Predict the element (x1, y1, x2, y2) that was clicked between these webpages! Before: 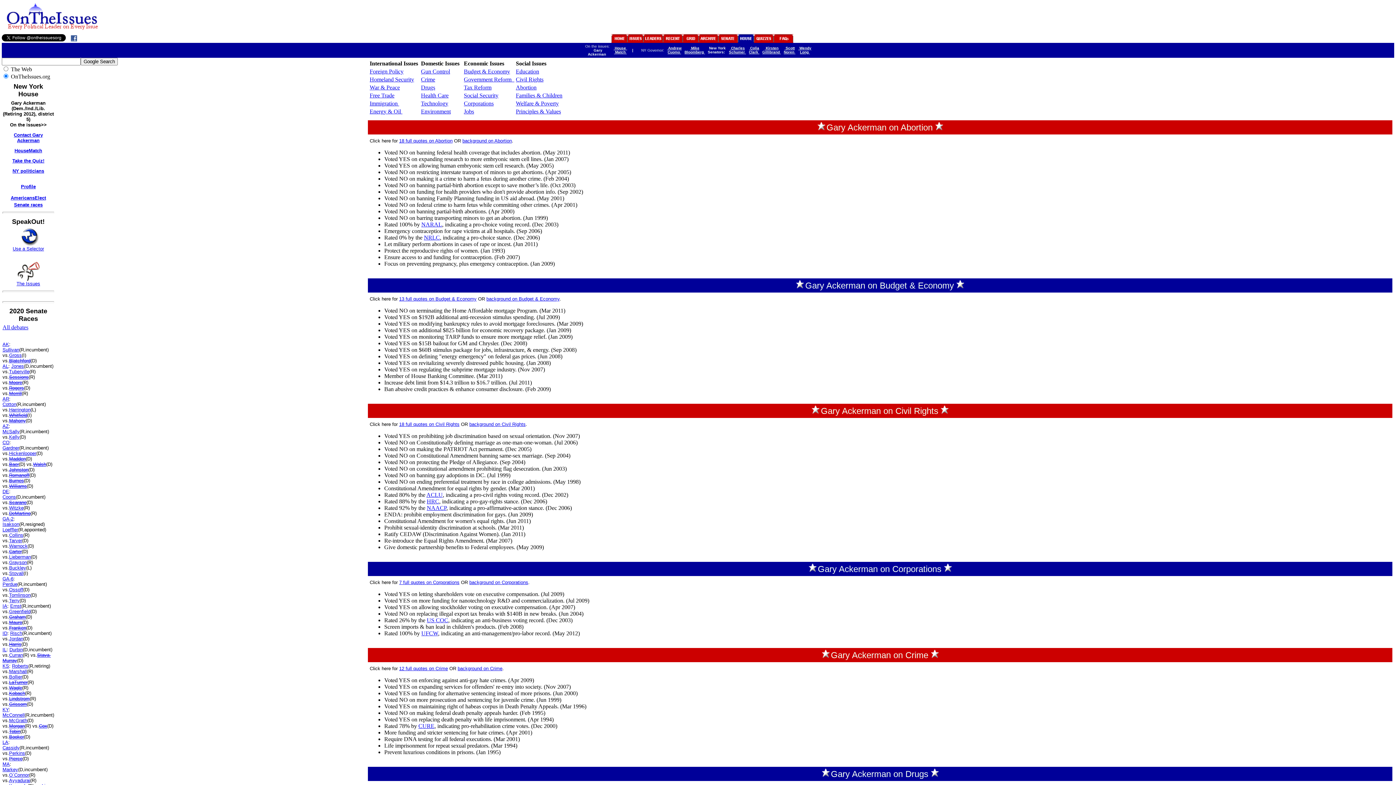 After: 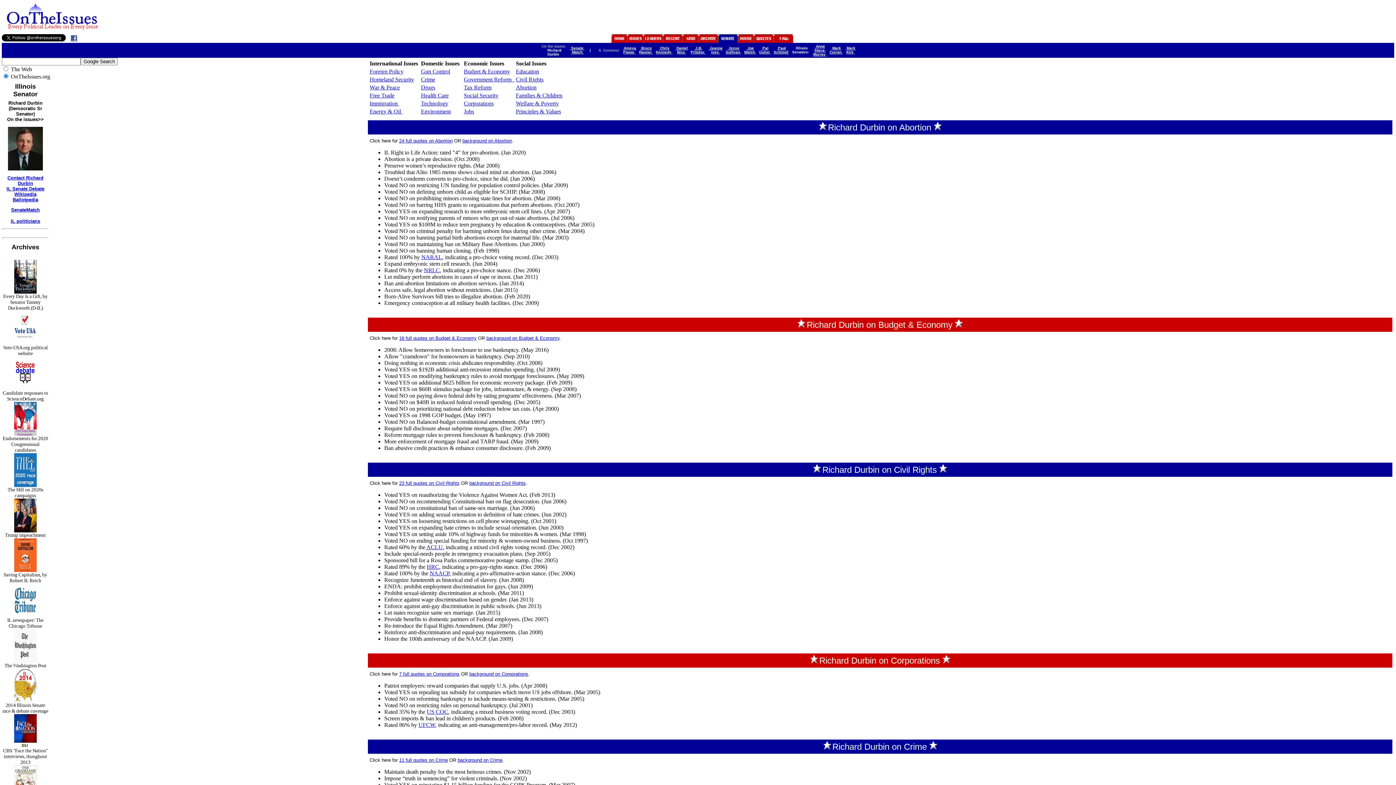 Action: label: Durbin bbox: (9, 647, 22, 652)